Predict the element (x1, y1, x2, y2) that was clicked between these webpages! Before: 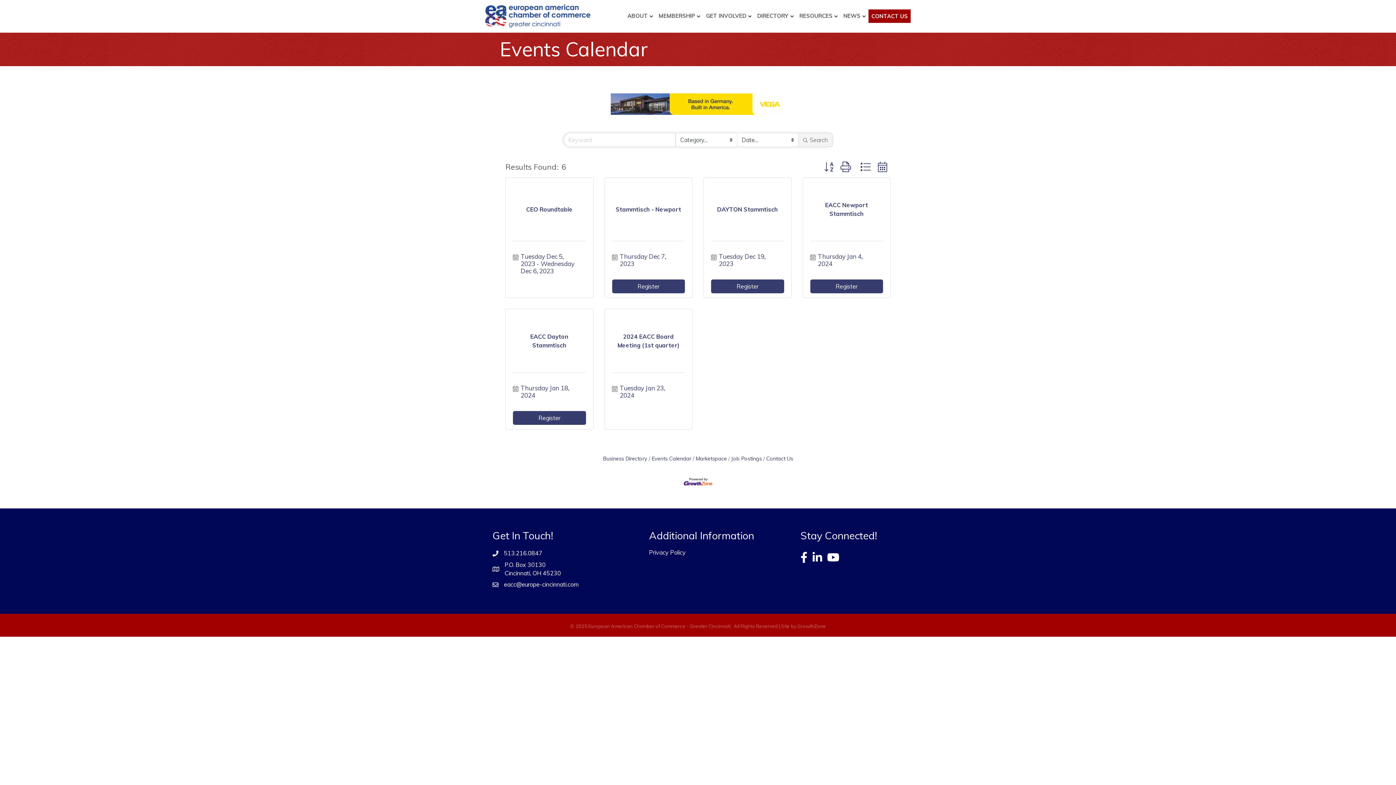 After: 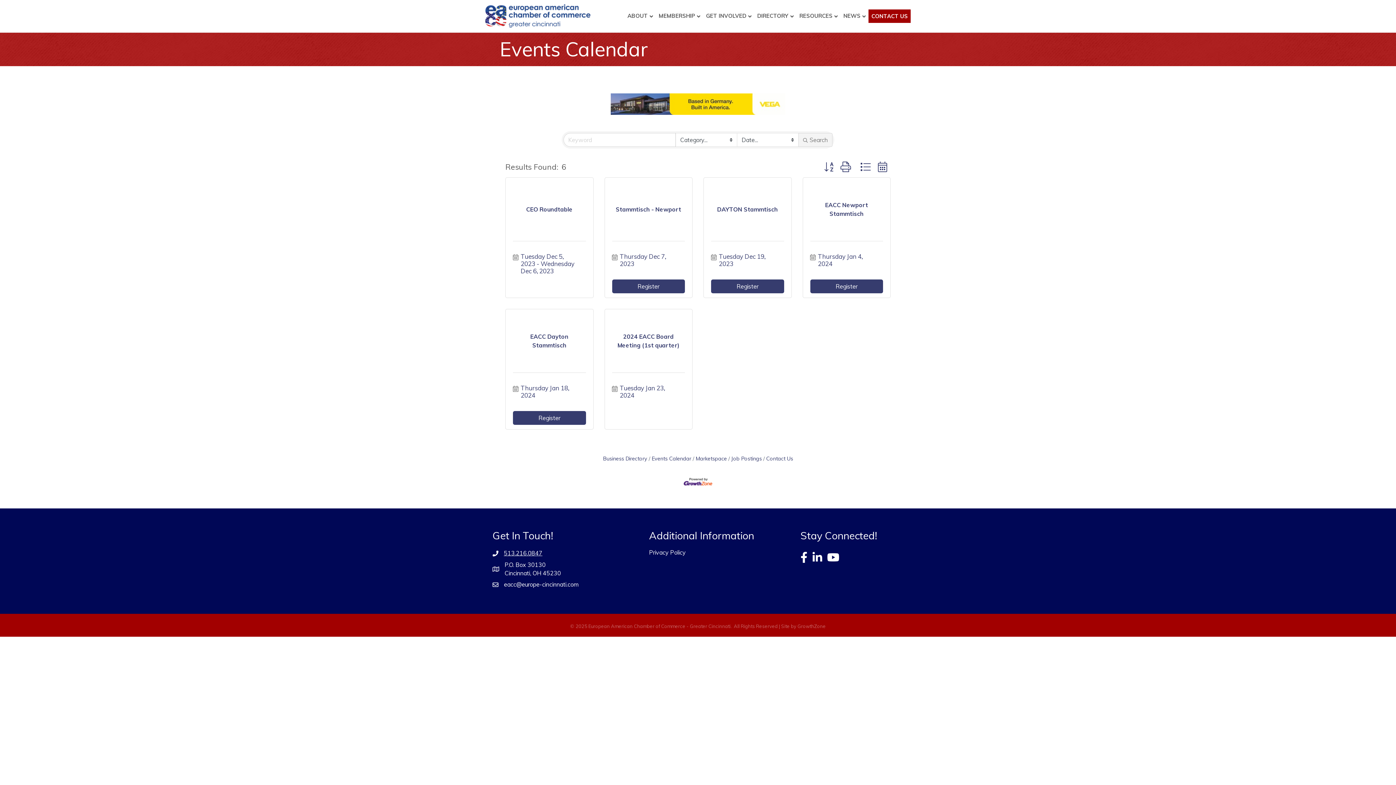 Action: label: 513.216.0847 bbox: (504, 549, 542, 557)